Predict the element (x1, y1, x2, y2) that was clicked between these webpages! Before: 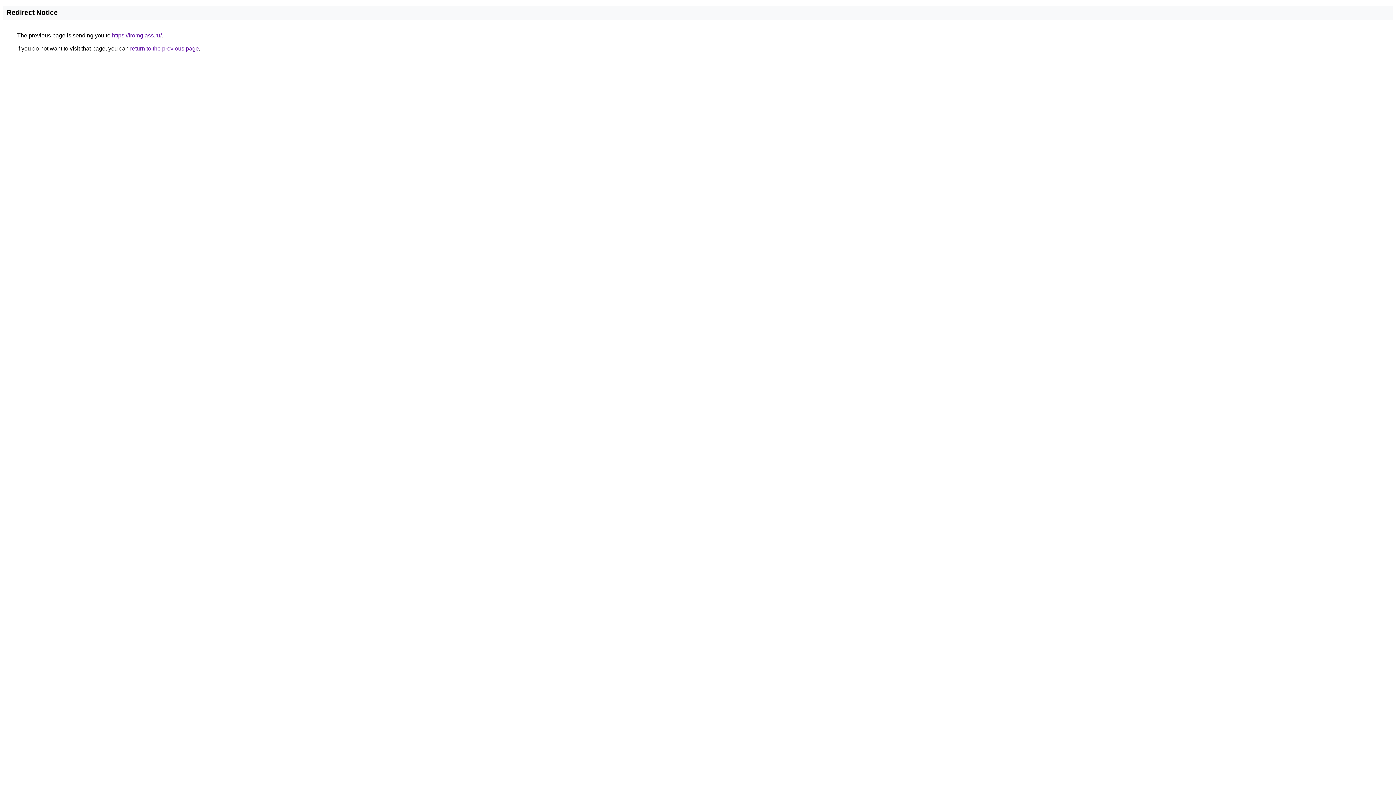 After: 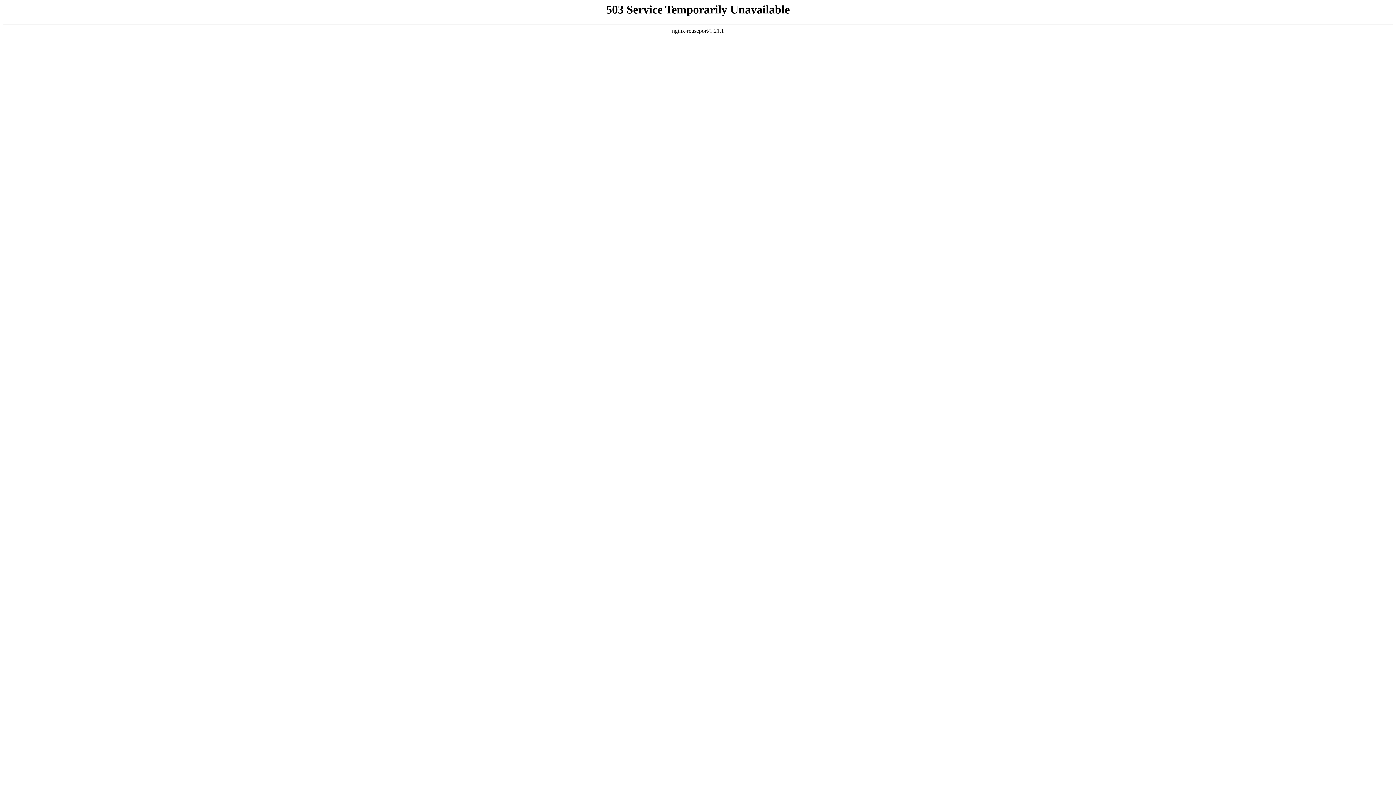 Action: label: https://fromglass.ru/ bbox: (112, 32, 161, 38)